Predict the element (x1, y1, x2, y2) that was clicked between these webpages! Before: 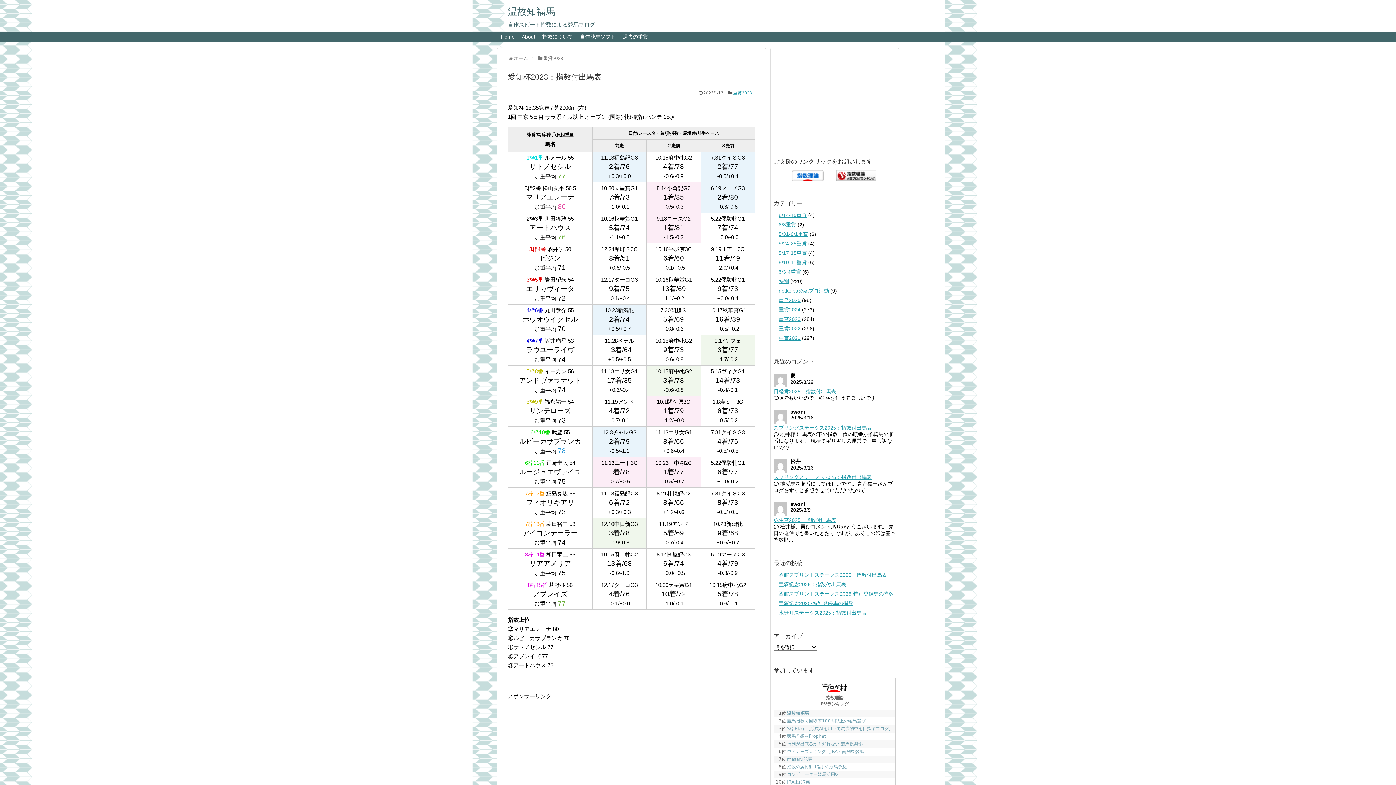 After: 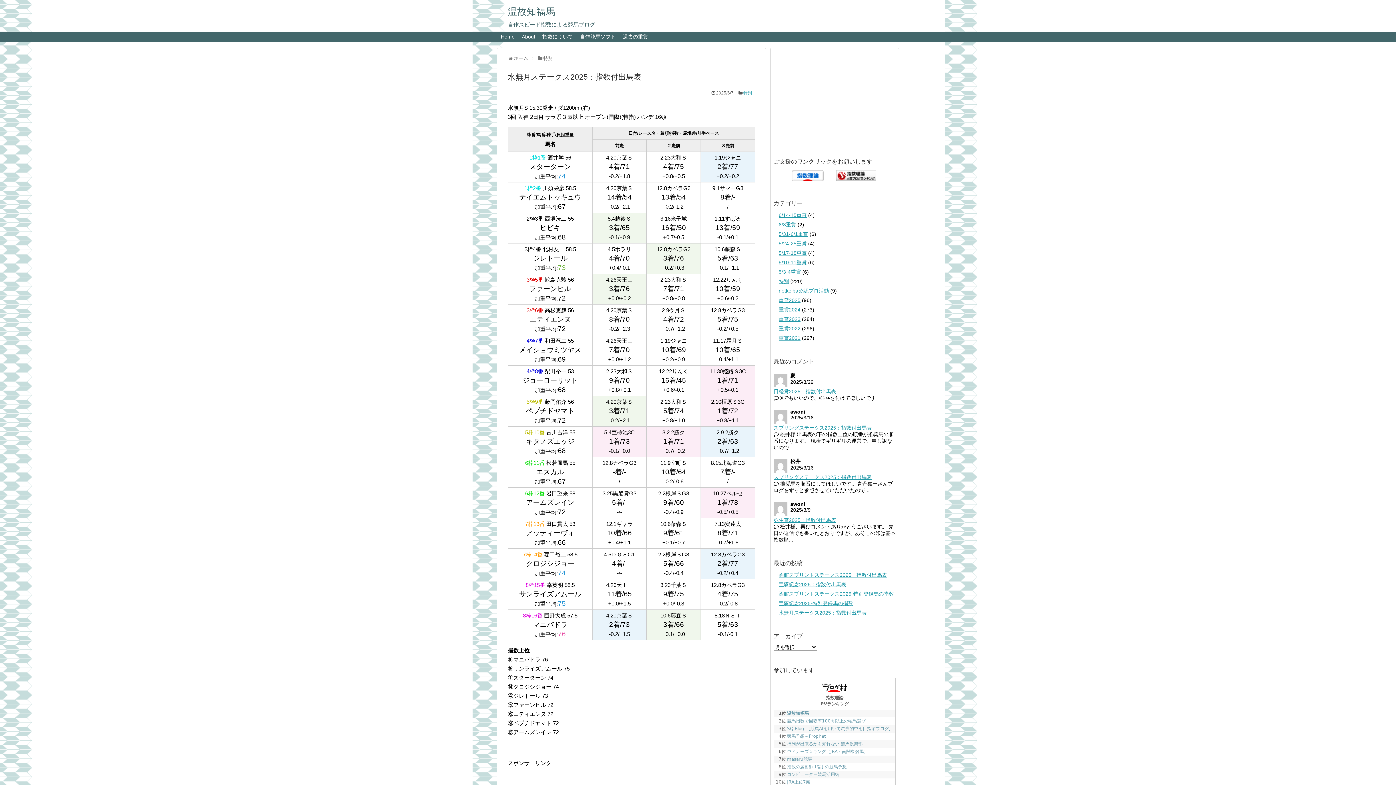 Action: label: 水無月ステークス2025：指数付出馬表 bbox: (778, 610, 866, 616)